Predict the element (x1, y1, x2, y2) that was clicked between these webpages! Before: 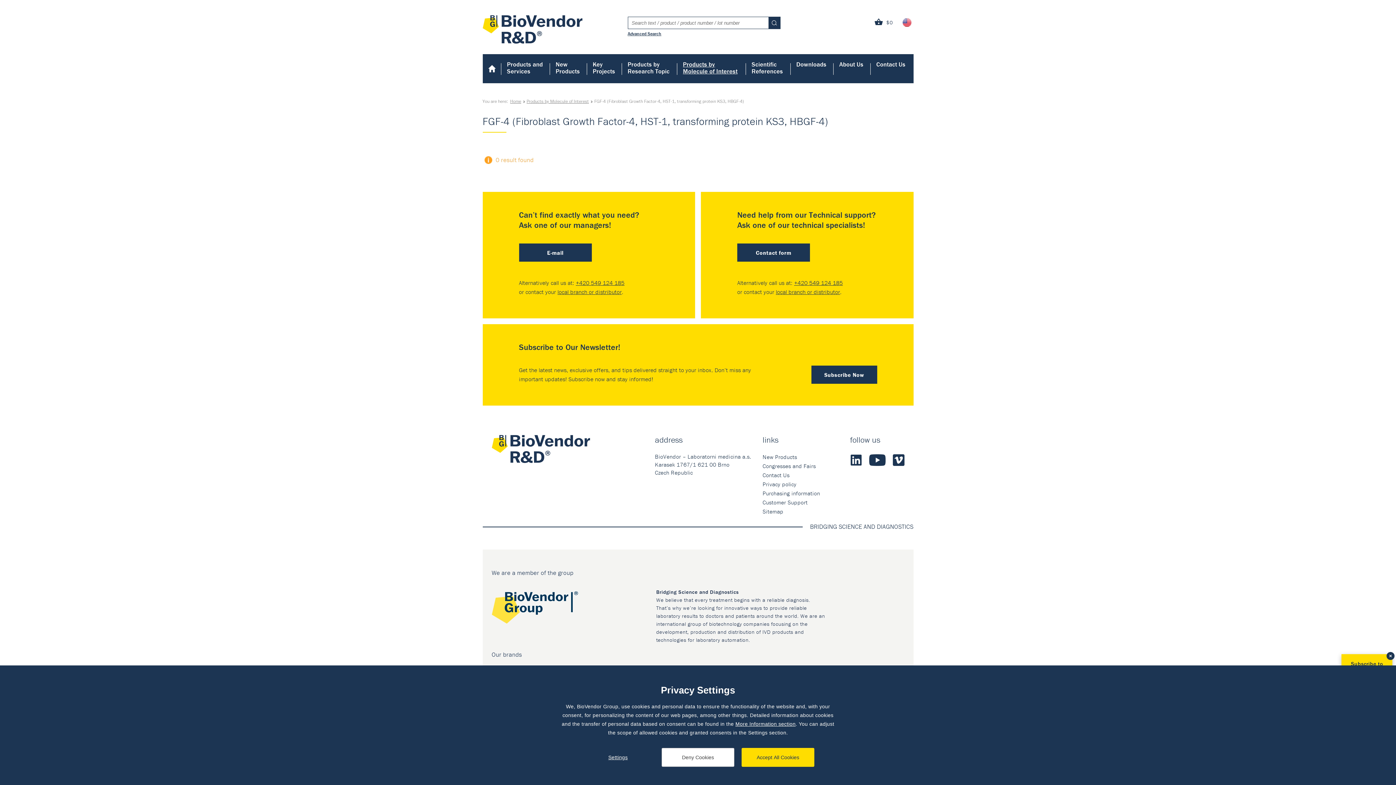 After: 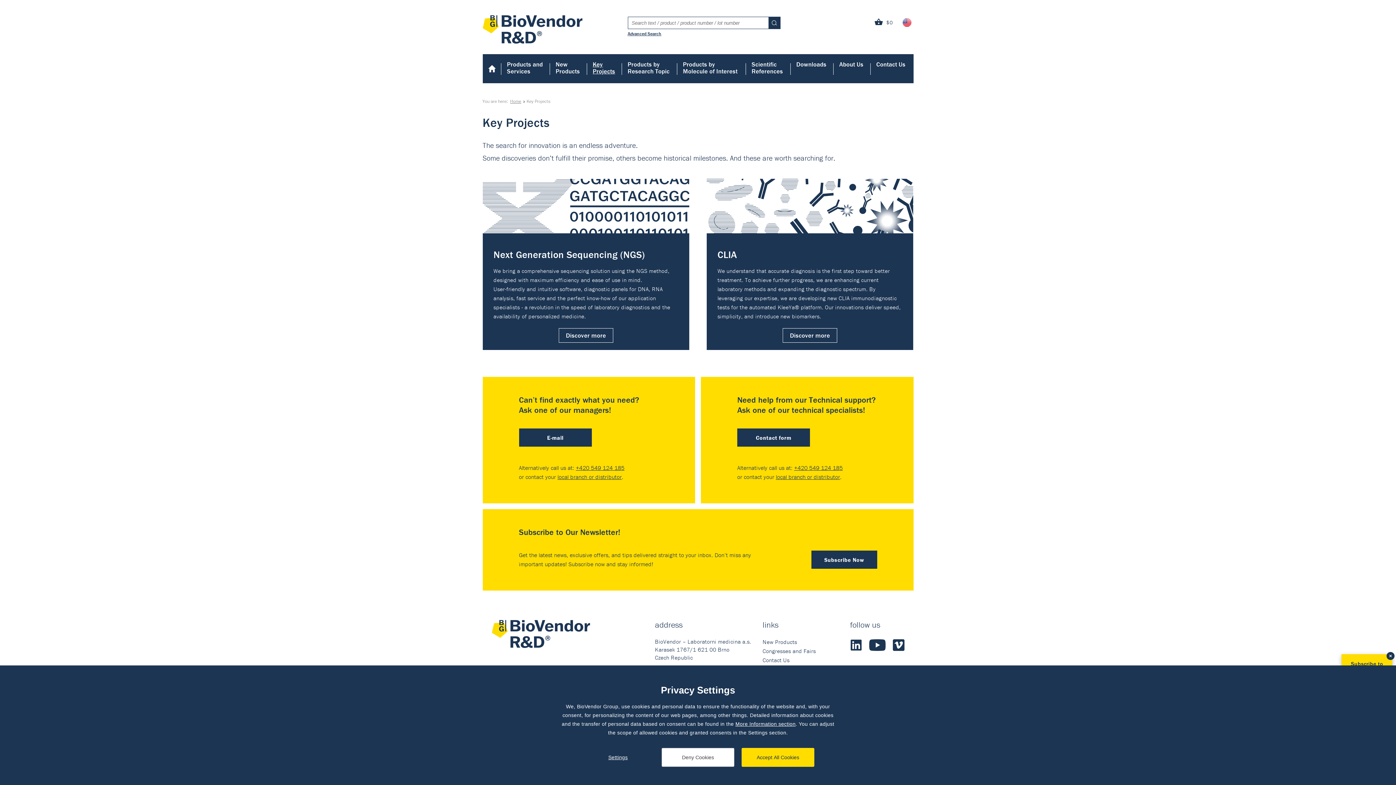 Action: label: Key
Projects bbox: (587, 54, 621, 82)